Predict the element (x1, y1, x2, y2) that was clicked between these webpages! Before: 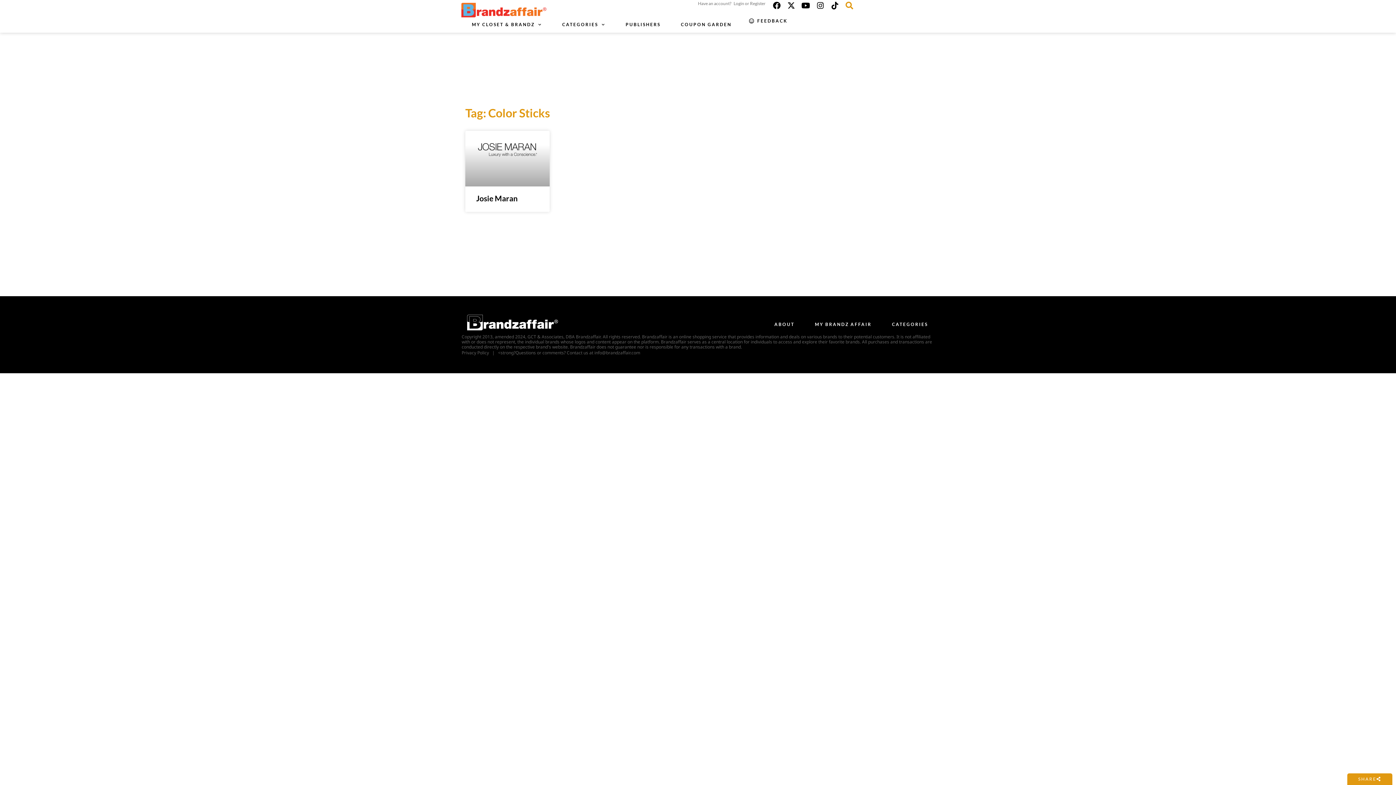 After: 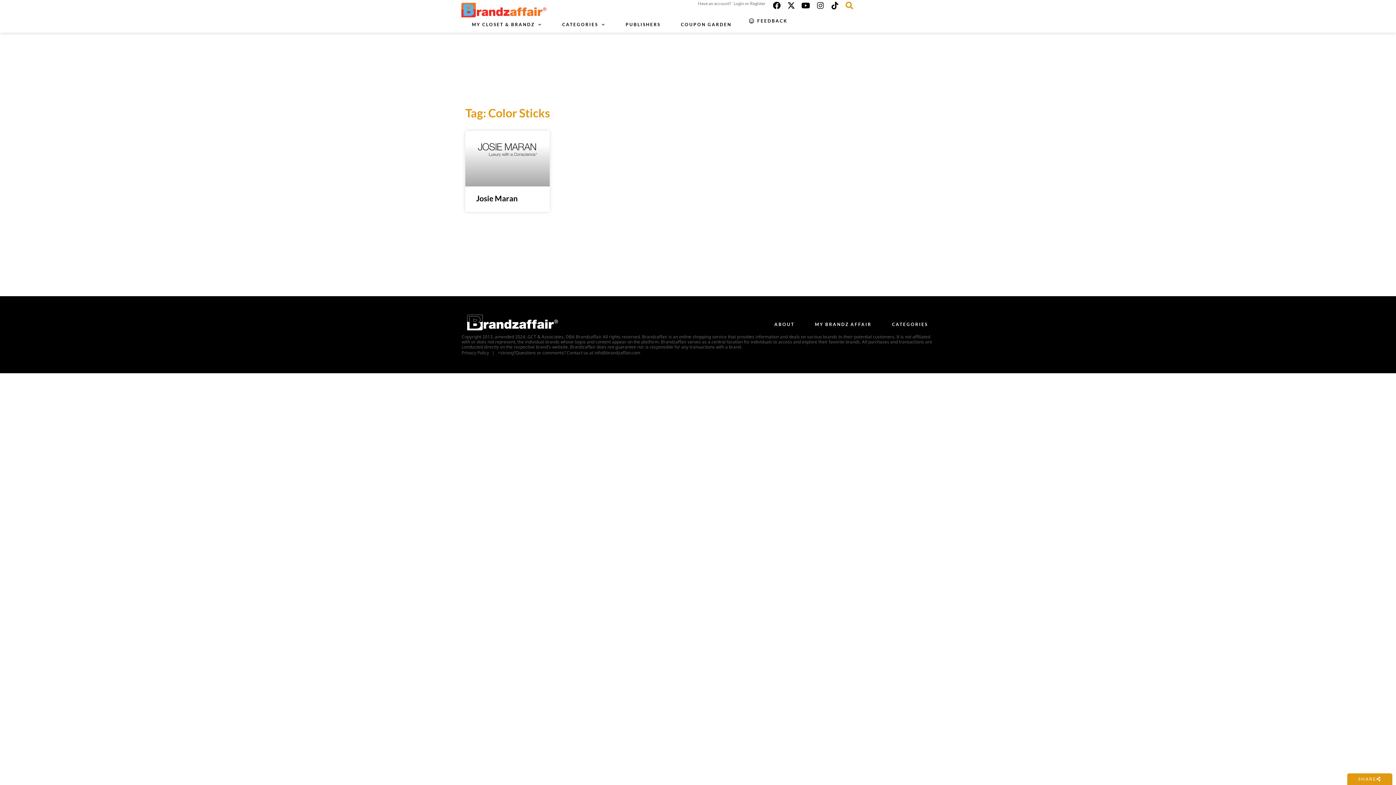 Action: label: Instagram bbox: (816, 1, 824, 9)